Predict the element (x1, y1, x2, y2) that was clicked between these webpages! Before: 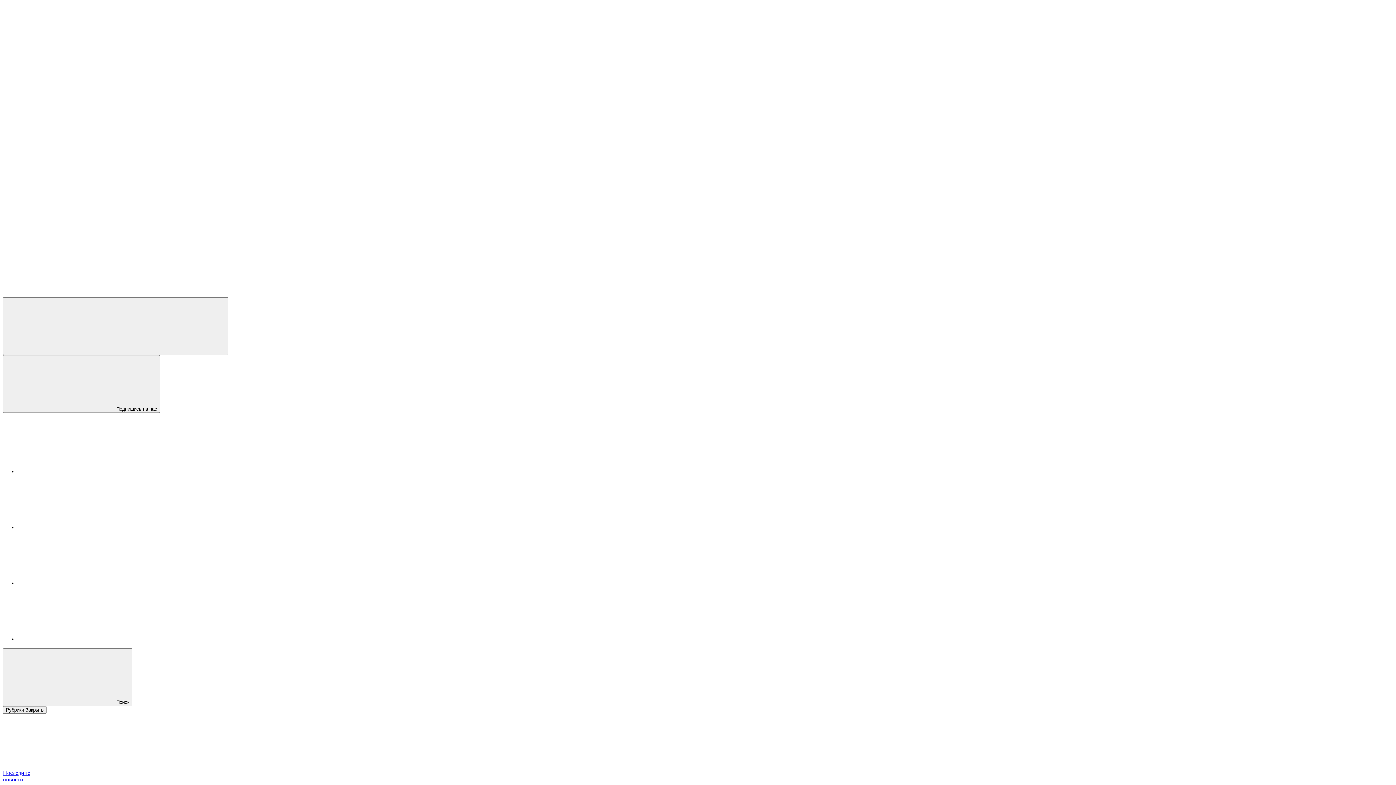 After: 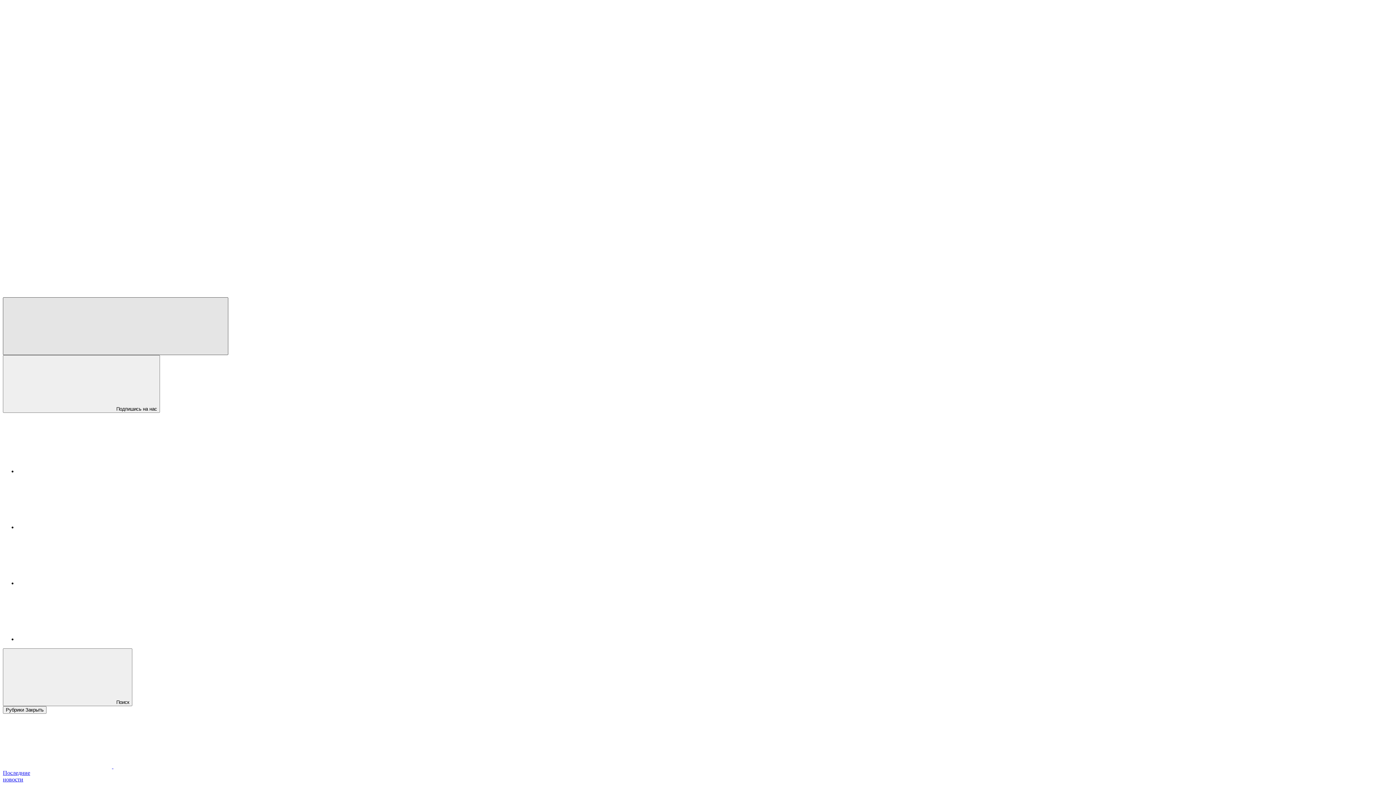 Action: bbox: (2, 297, 228, 355) label:  